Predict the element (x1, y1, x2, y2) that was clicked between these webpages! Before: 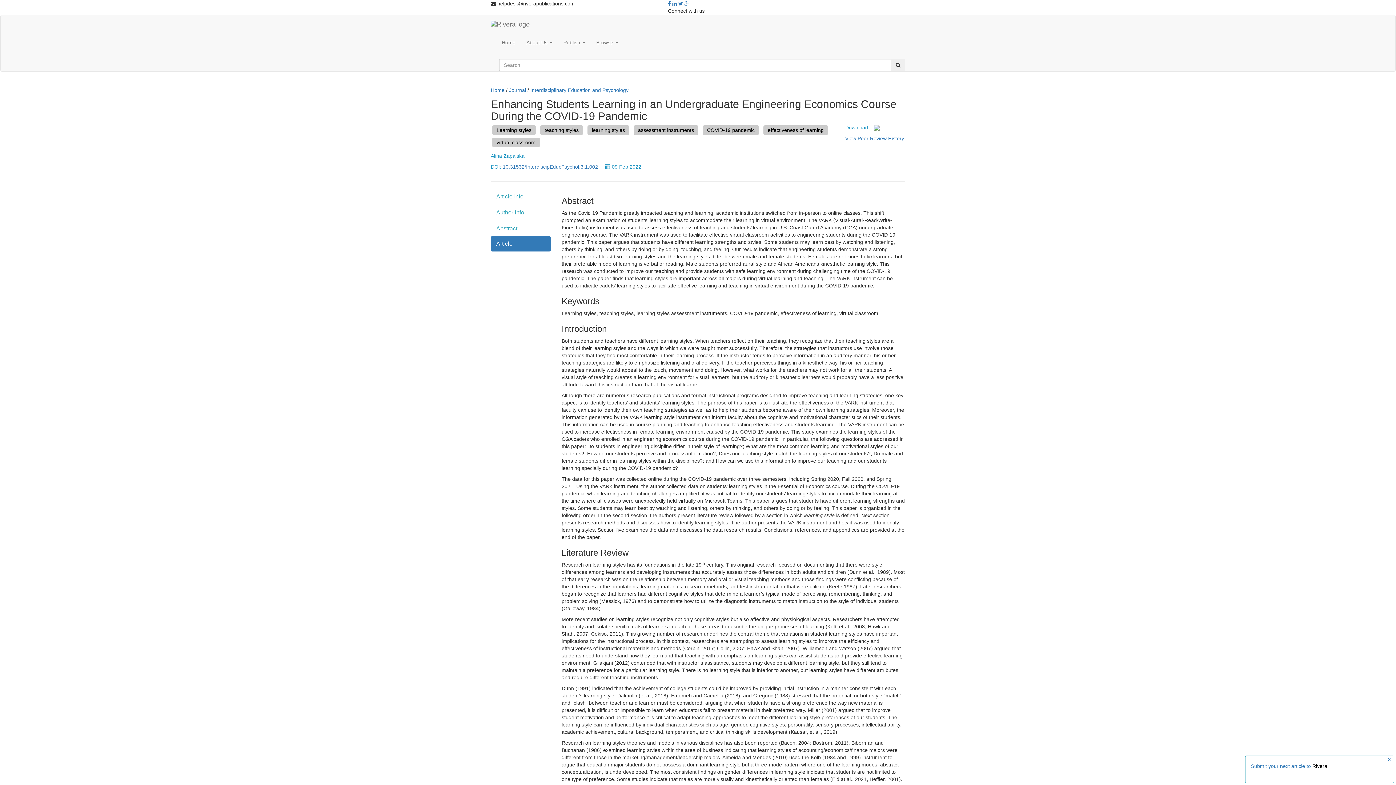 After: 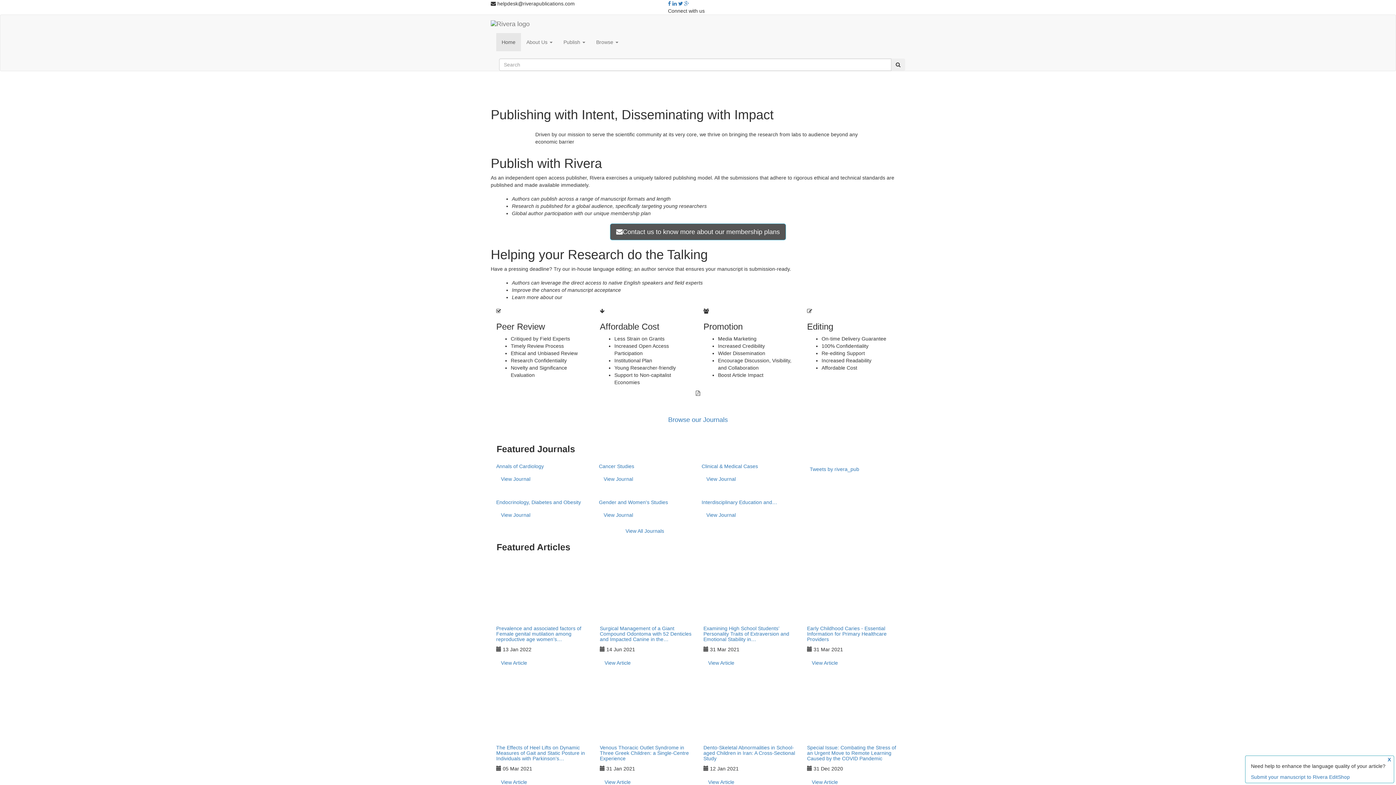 Action: label: Home bbox: (496, 33, 521, 51)